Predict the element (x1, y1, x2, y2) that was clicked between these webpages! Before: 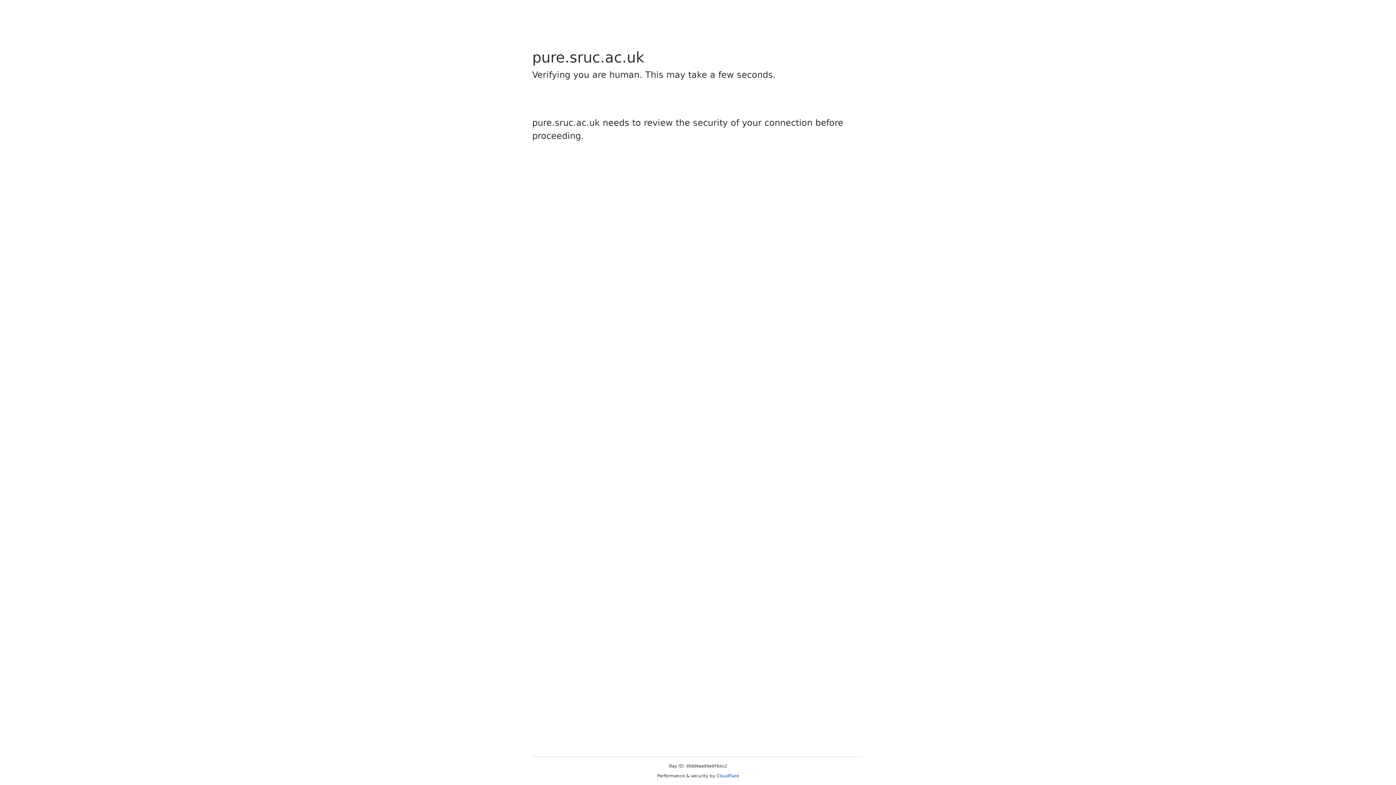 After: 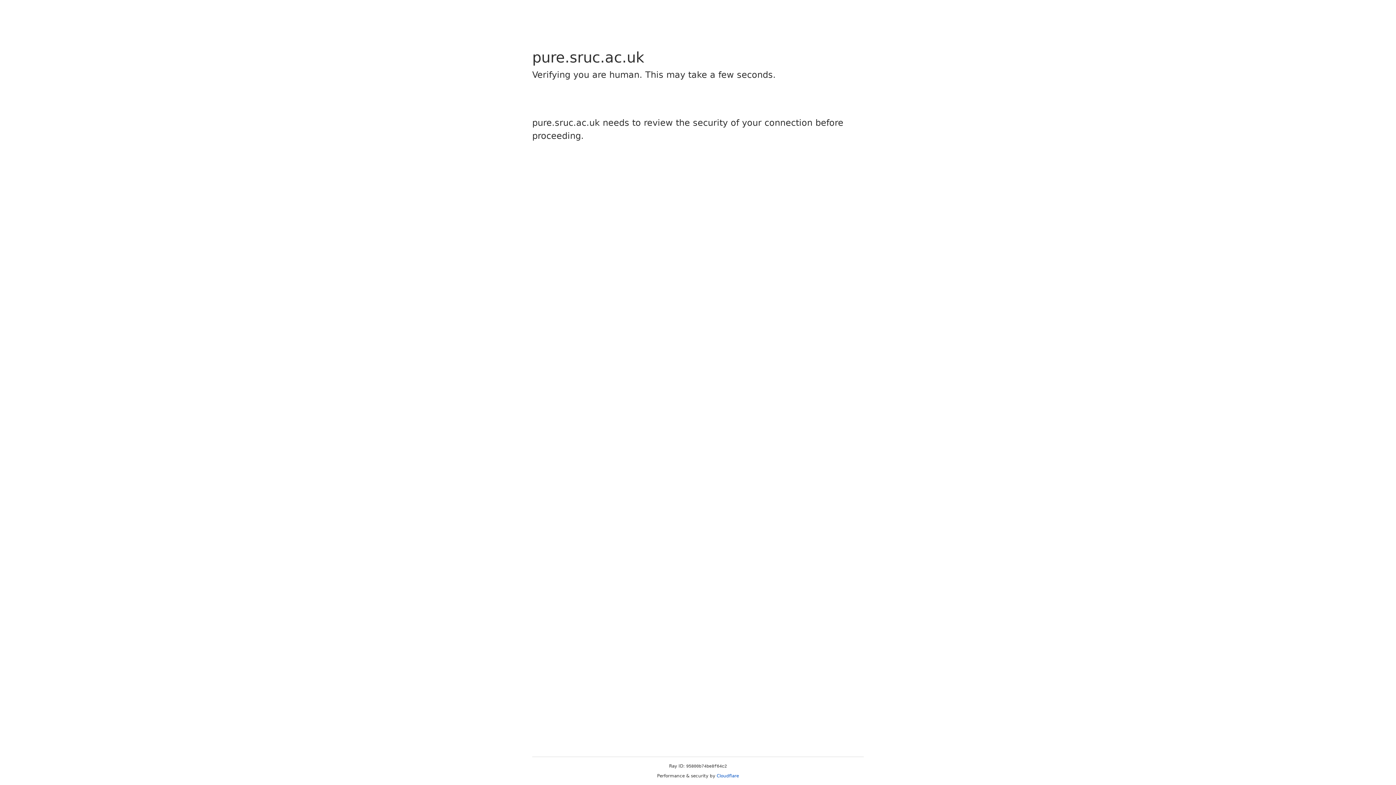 Action: bbox: (716, 773, 739, 778) label: Cloudflare